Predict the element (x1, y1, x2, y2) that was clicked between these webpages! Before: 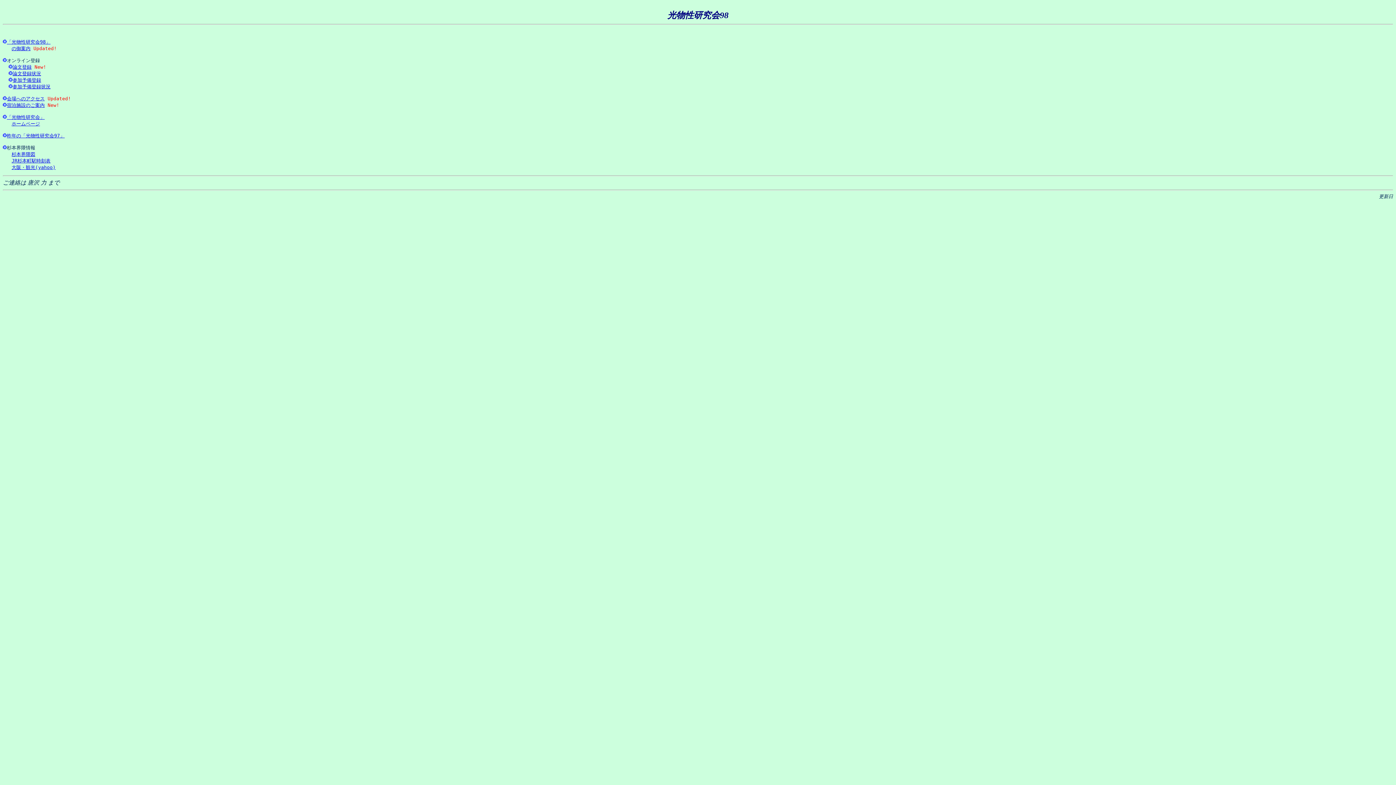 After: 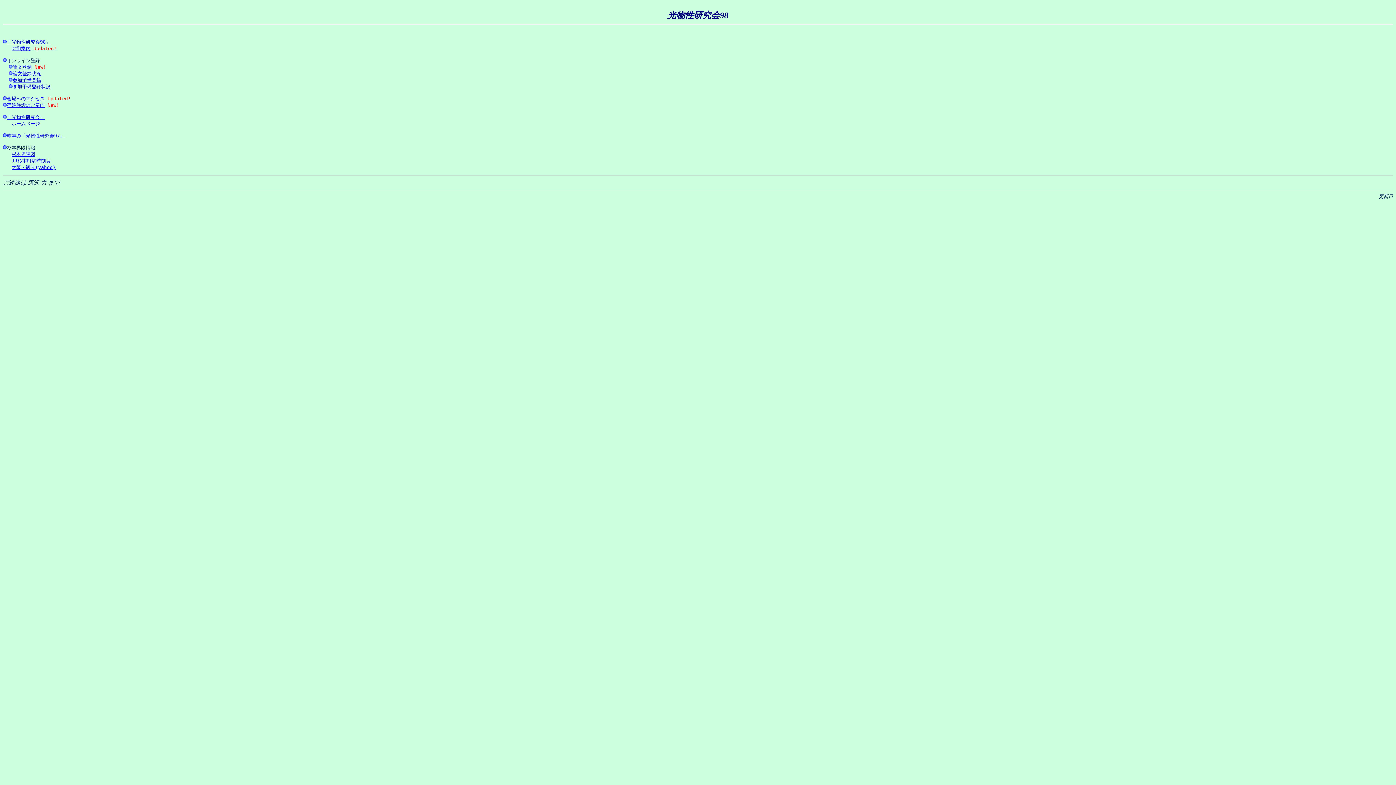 Action: label: 参加予備登録状況 bbox: (12, 84, 50, 89)